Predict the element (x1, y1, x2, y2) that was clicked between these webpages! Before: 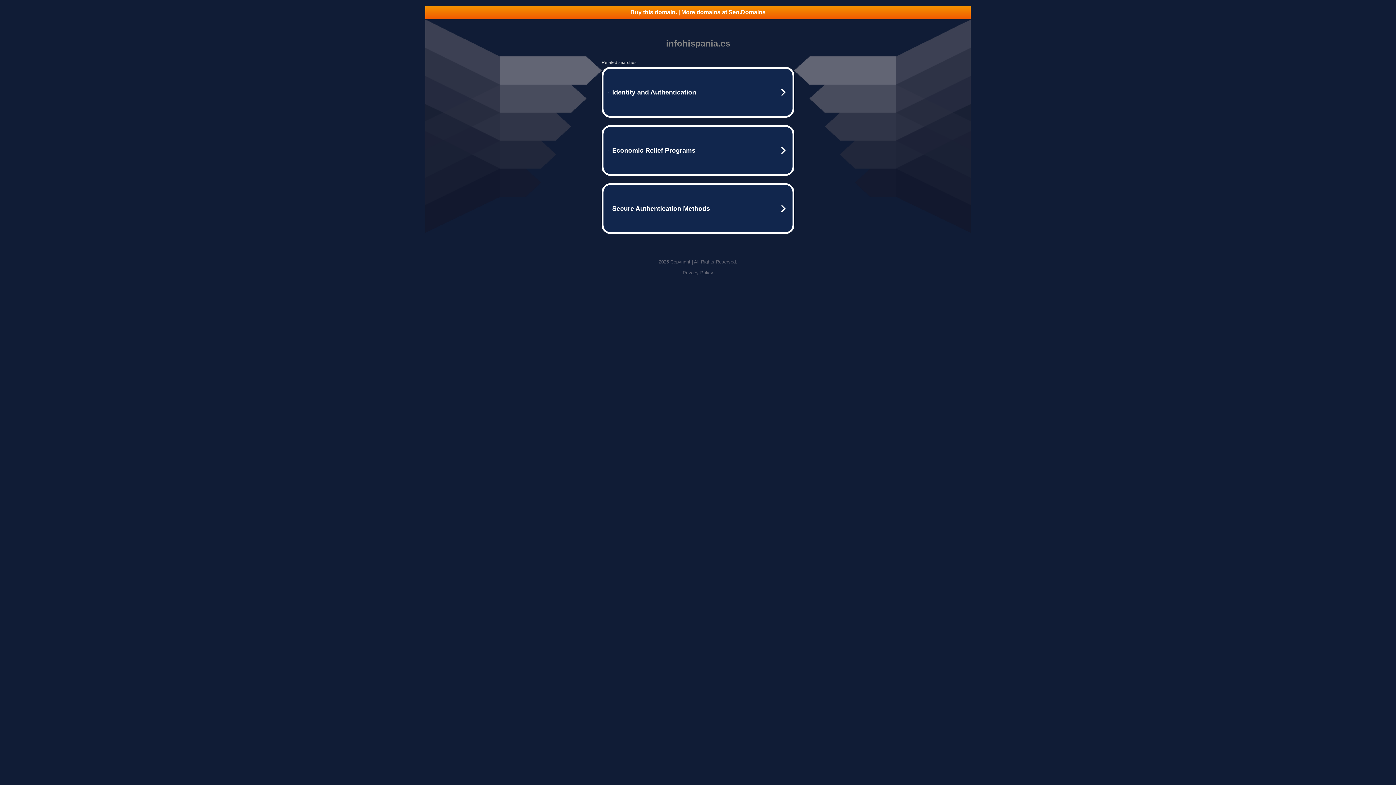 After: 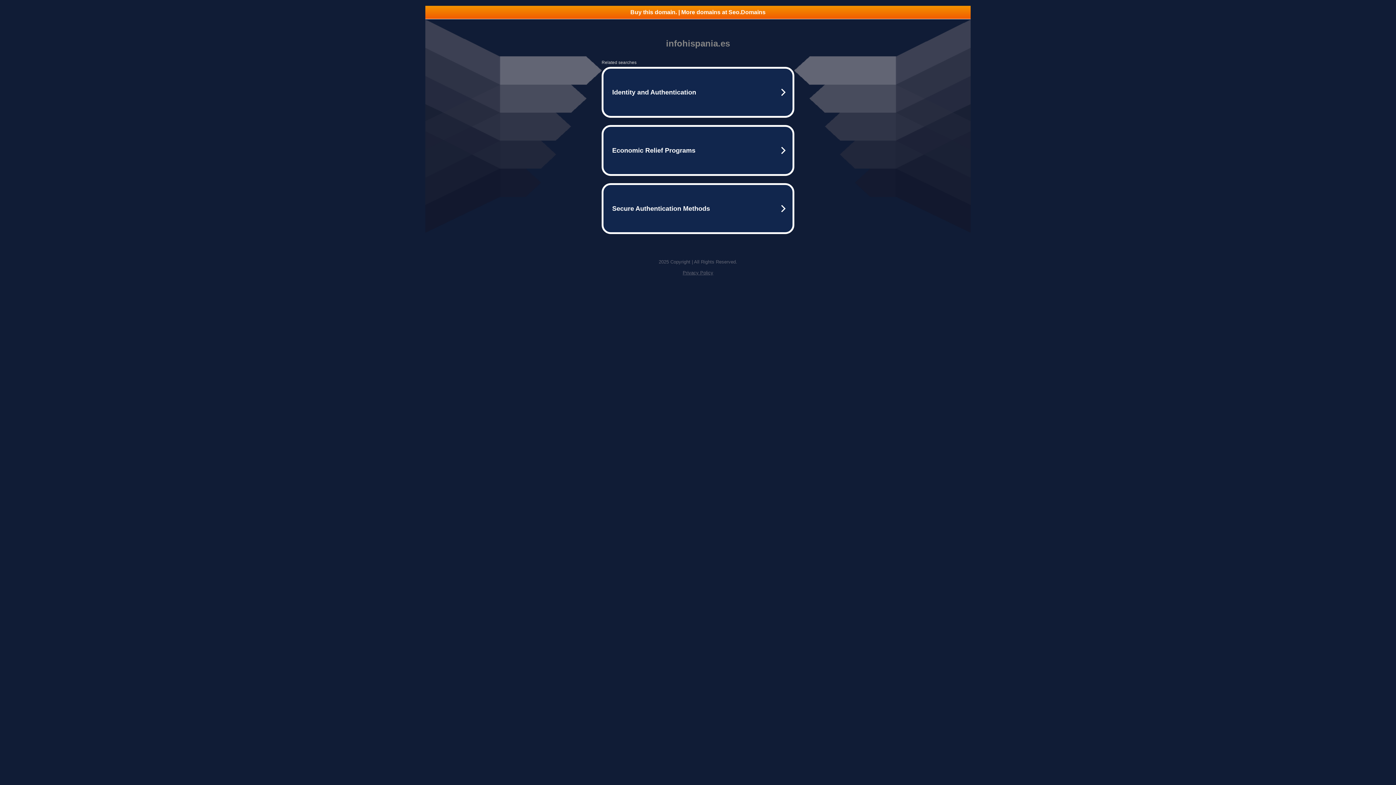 Action: label: Privacy Policy bbox: (682, 270, 713, 275)